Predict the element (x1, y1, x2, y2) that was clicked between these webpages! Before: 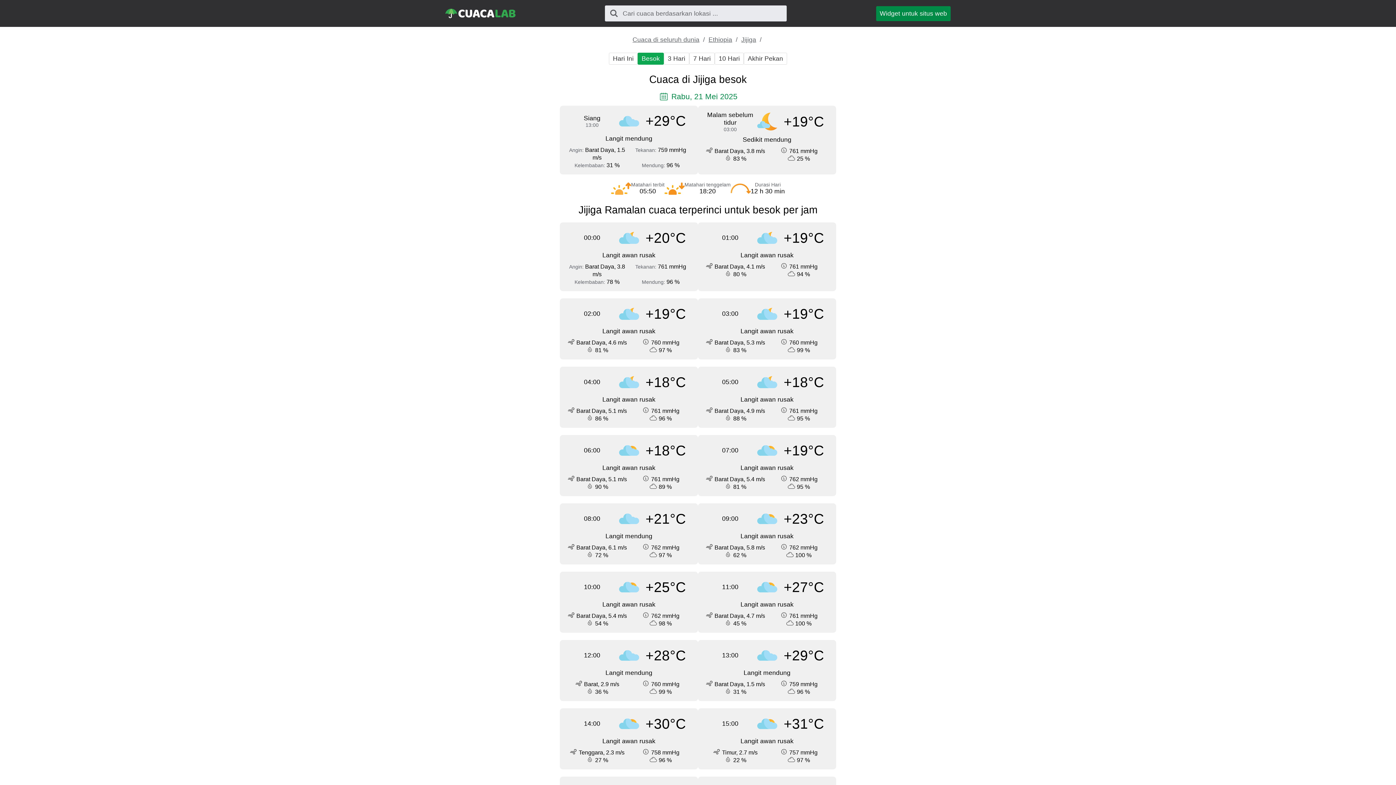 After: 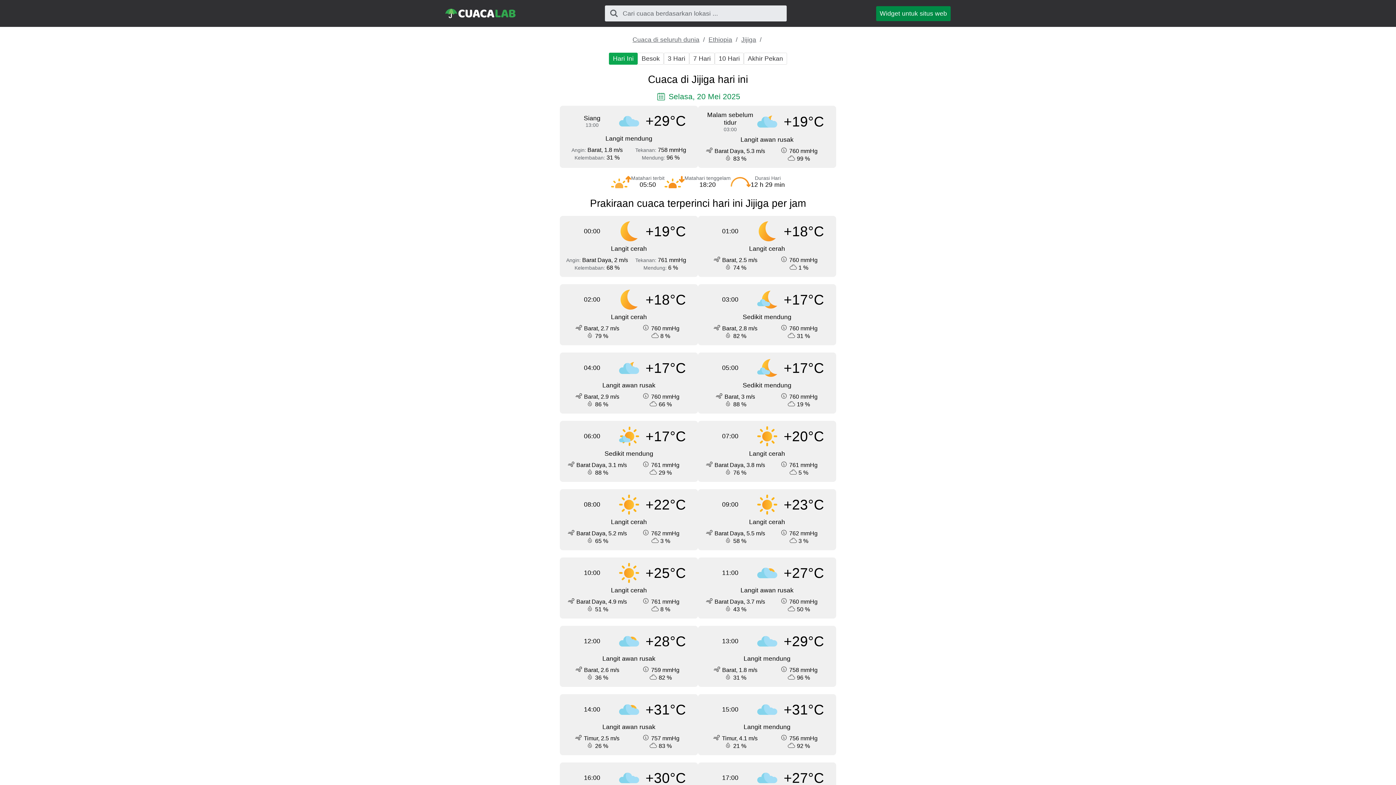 Action: label: Hari Ini bbox: (609, 52, 637, 64)